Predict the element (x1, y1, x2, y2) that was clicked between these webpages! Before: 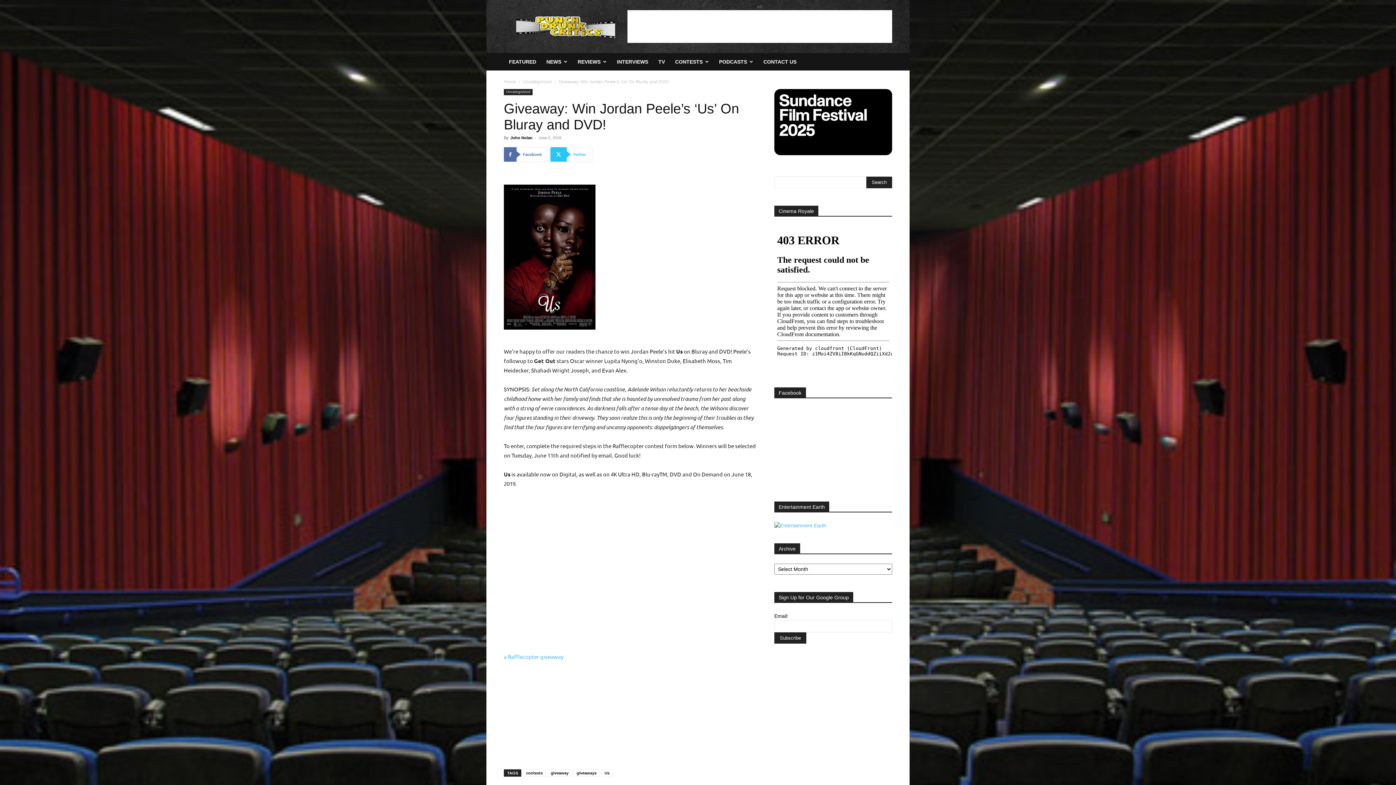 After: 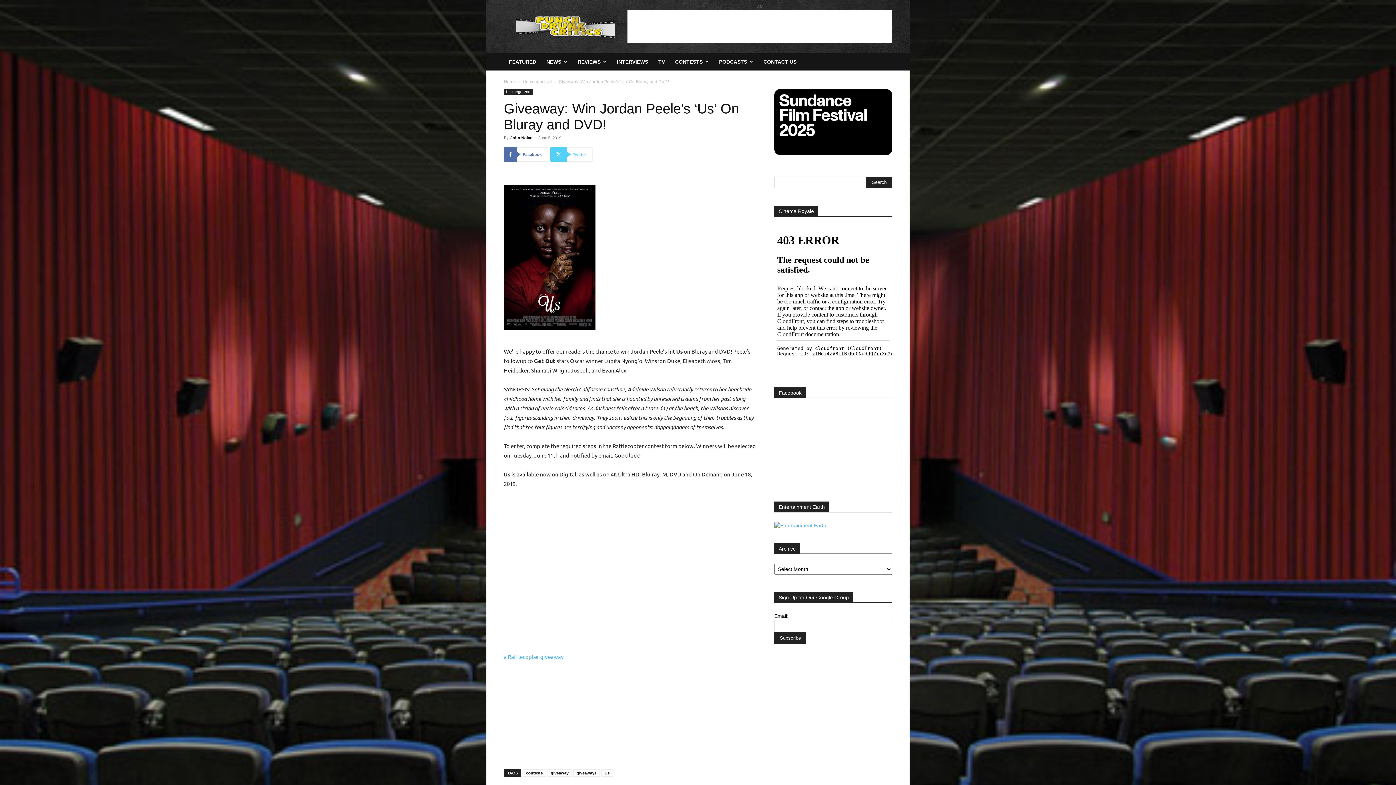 Action: label: Twitter bbox: (550, 147, 592, 161)